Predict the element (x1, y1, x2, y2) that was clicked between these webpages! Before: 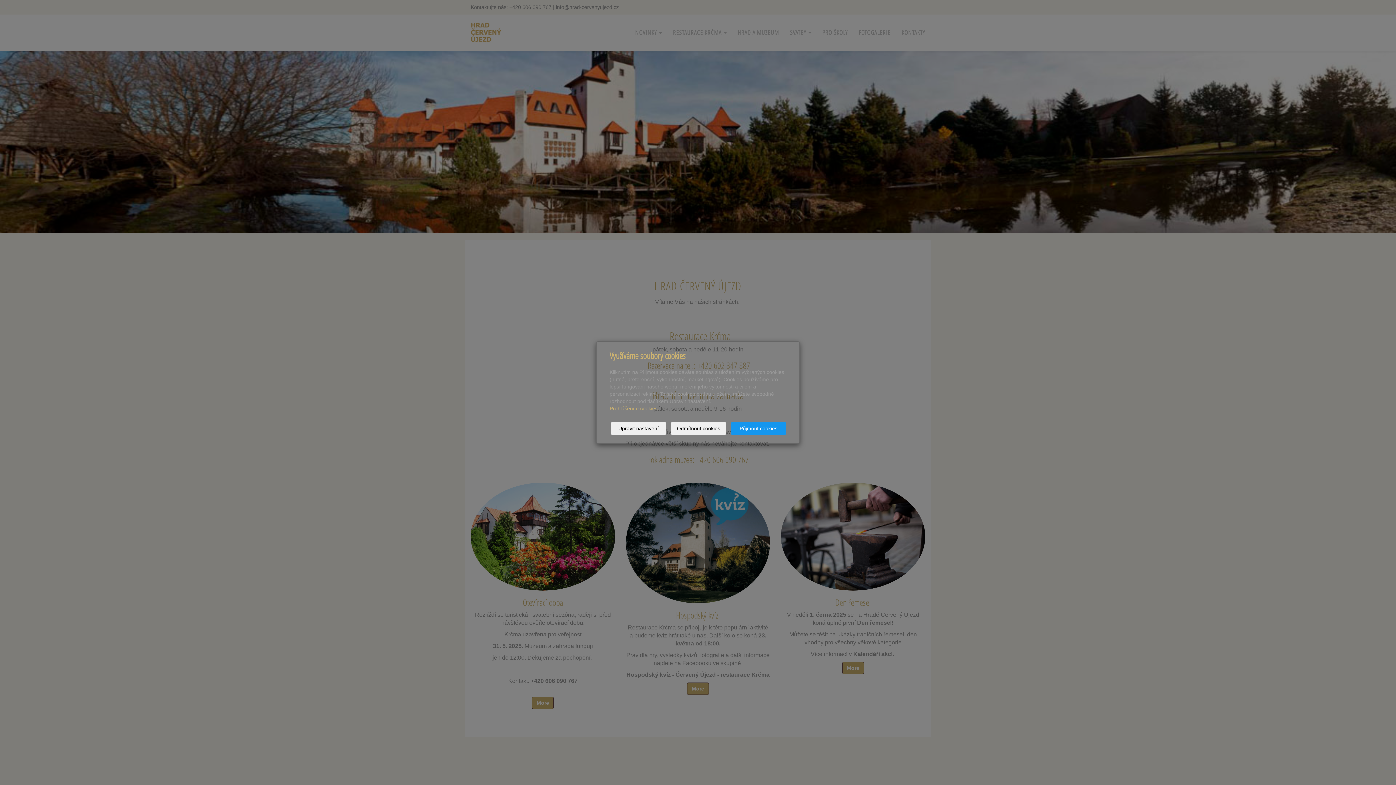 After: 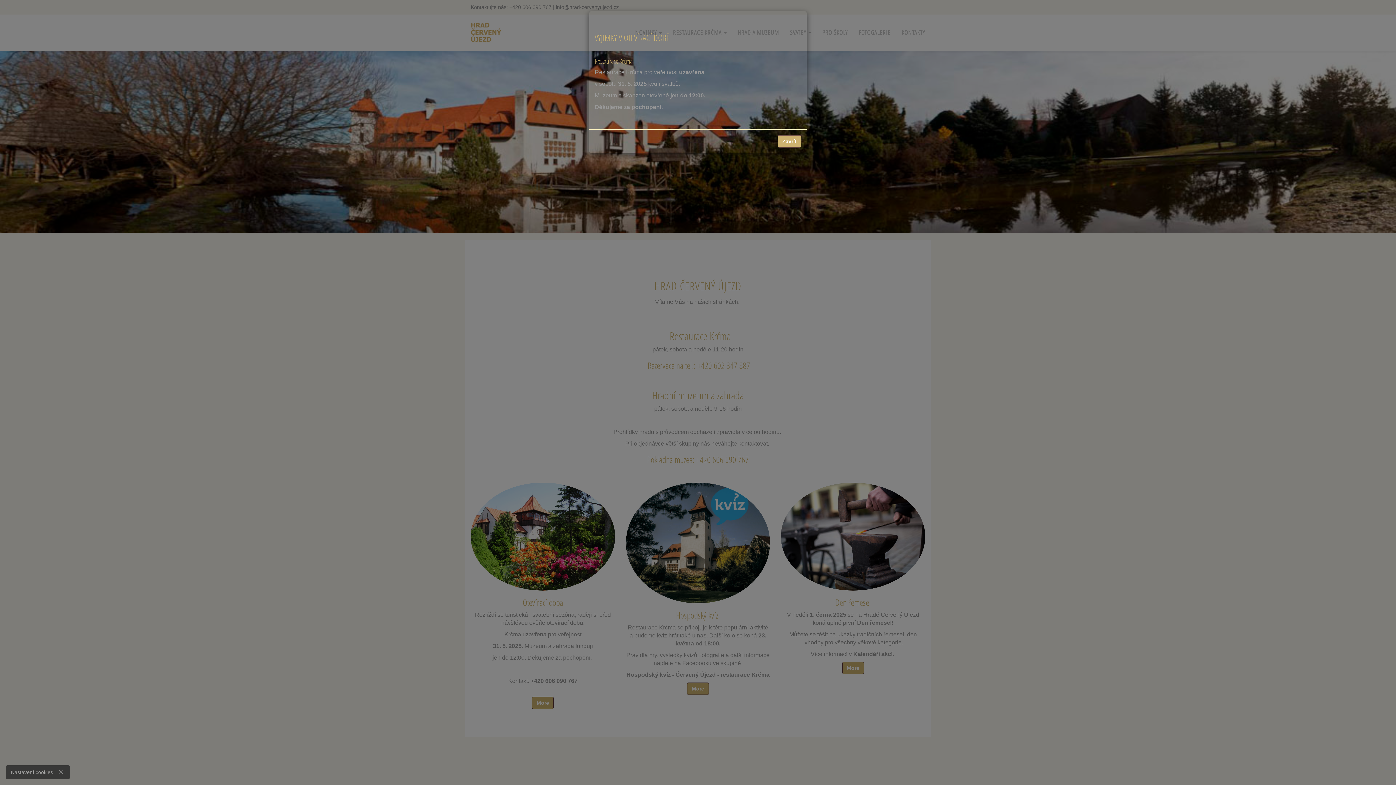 Action: label: Odmítnout cookies bbox: (670, 422, 726, 434)